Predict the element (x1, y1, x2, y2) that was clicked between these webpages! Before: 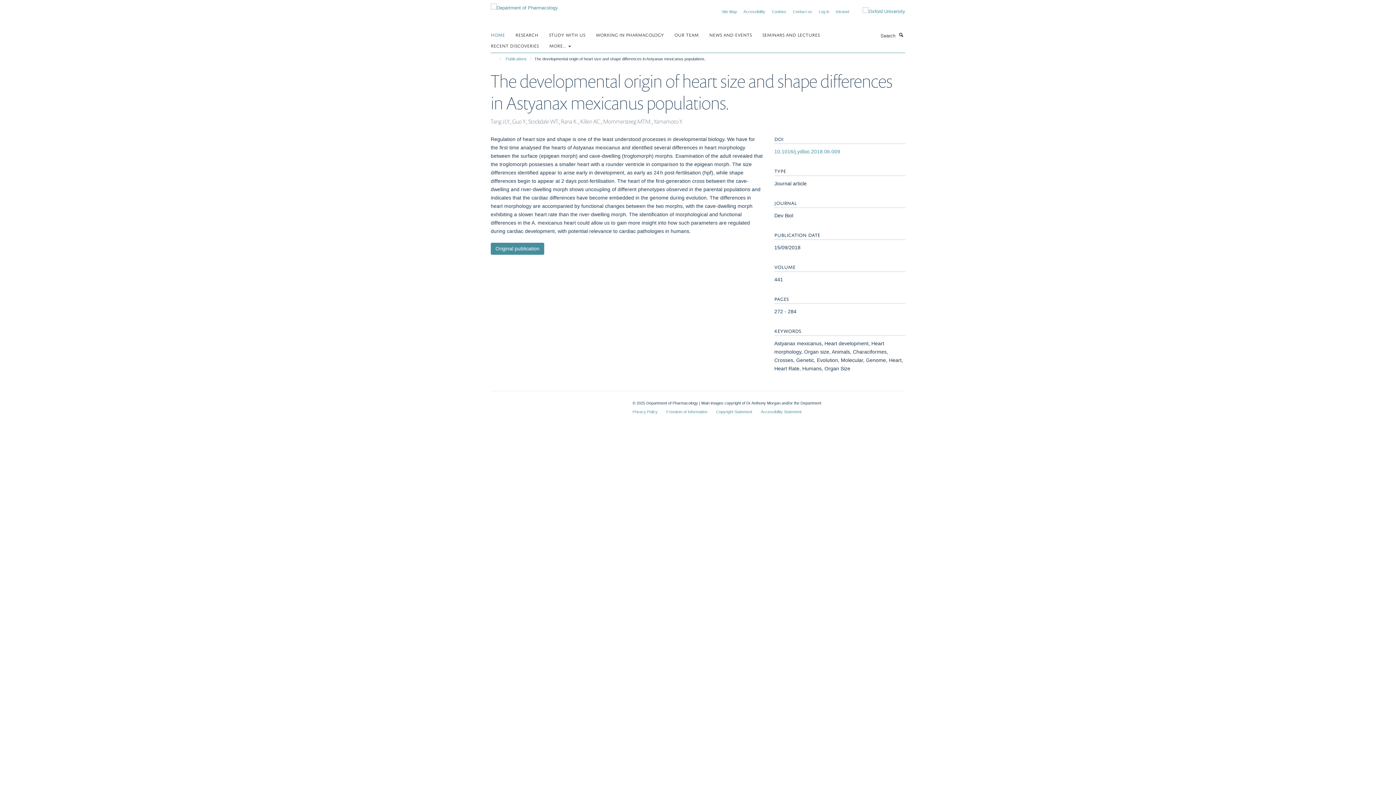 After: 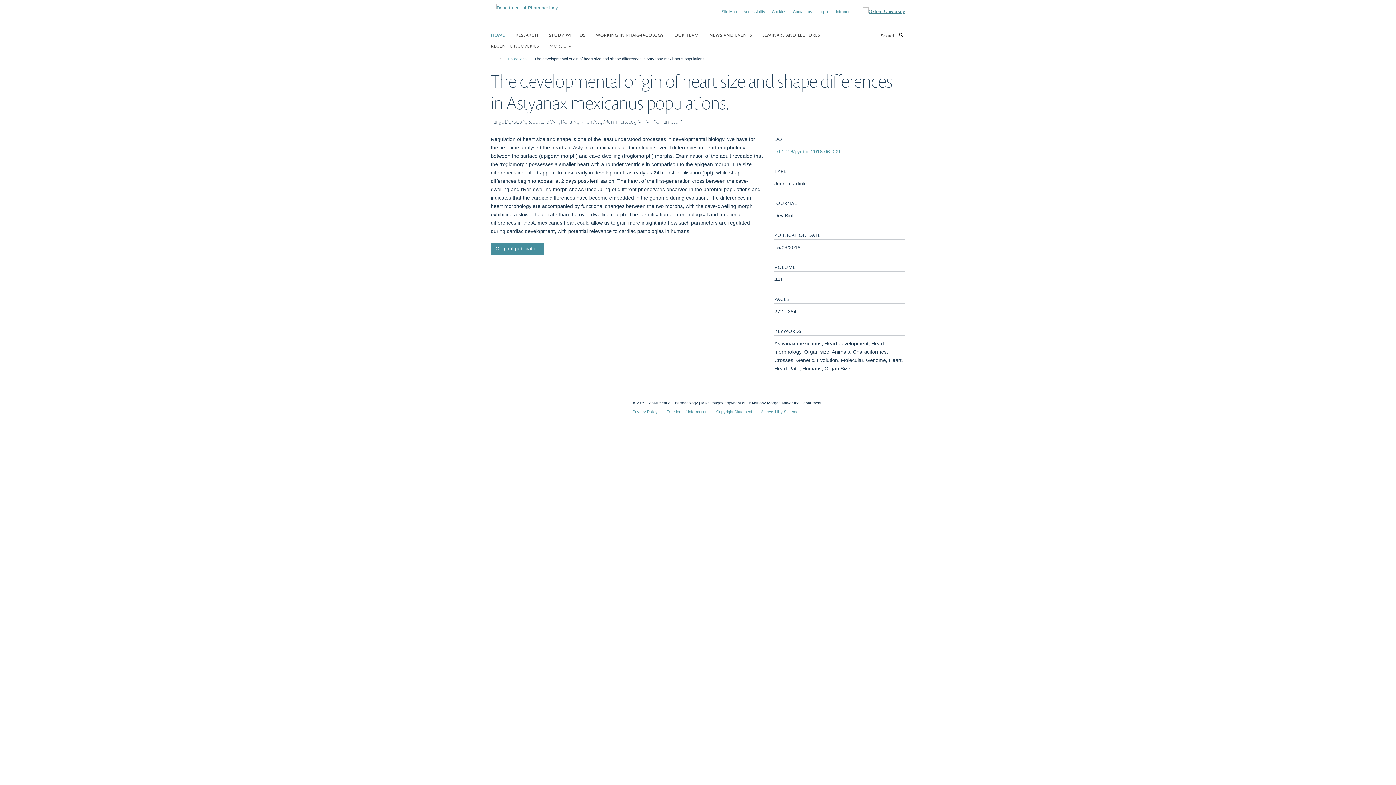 Action: bbox: (852, 7, 905, 15)